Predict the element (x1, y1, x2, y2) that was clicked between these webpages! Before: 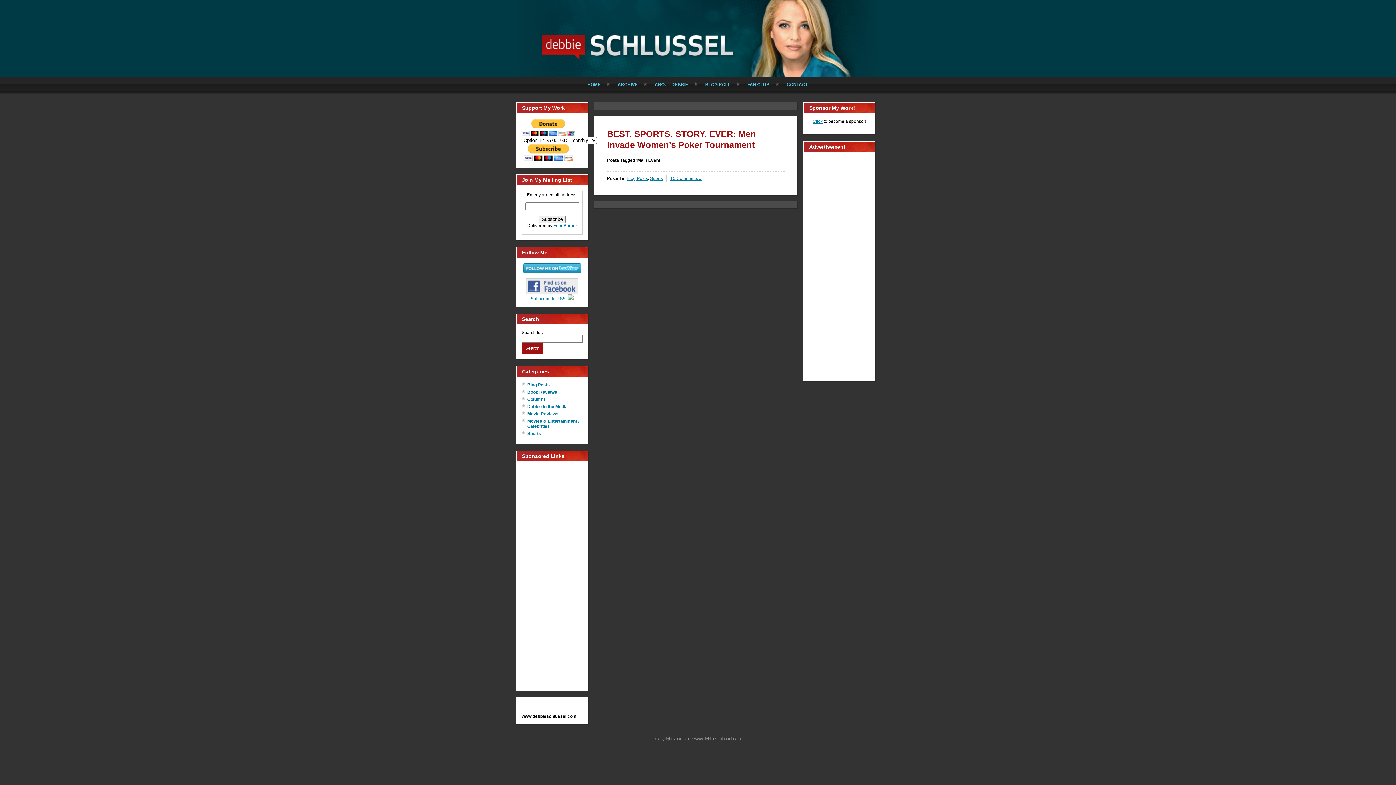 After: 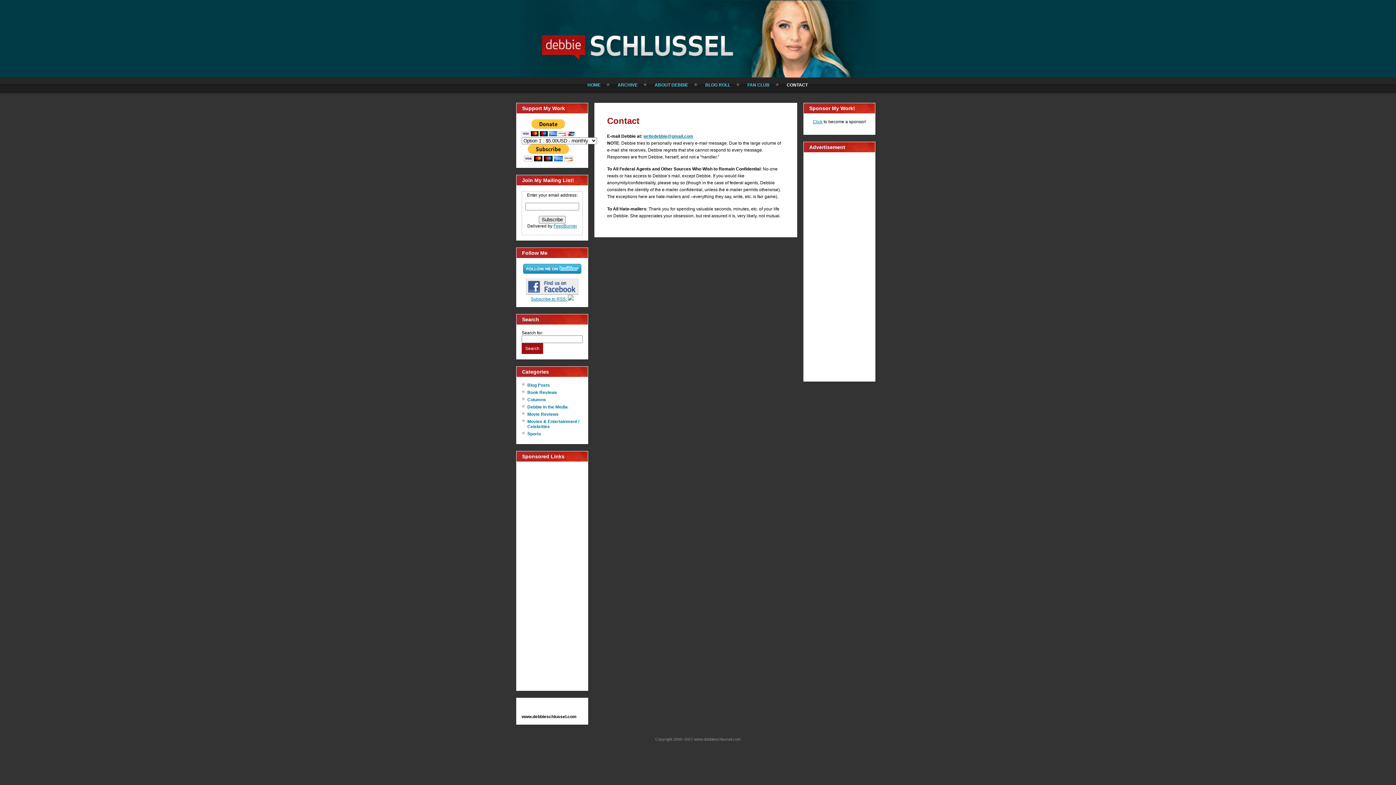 Action: label: CONTACT bbox: (786, 77, 808, 91)